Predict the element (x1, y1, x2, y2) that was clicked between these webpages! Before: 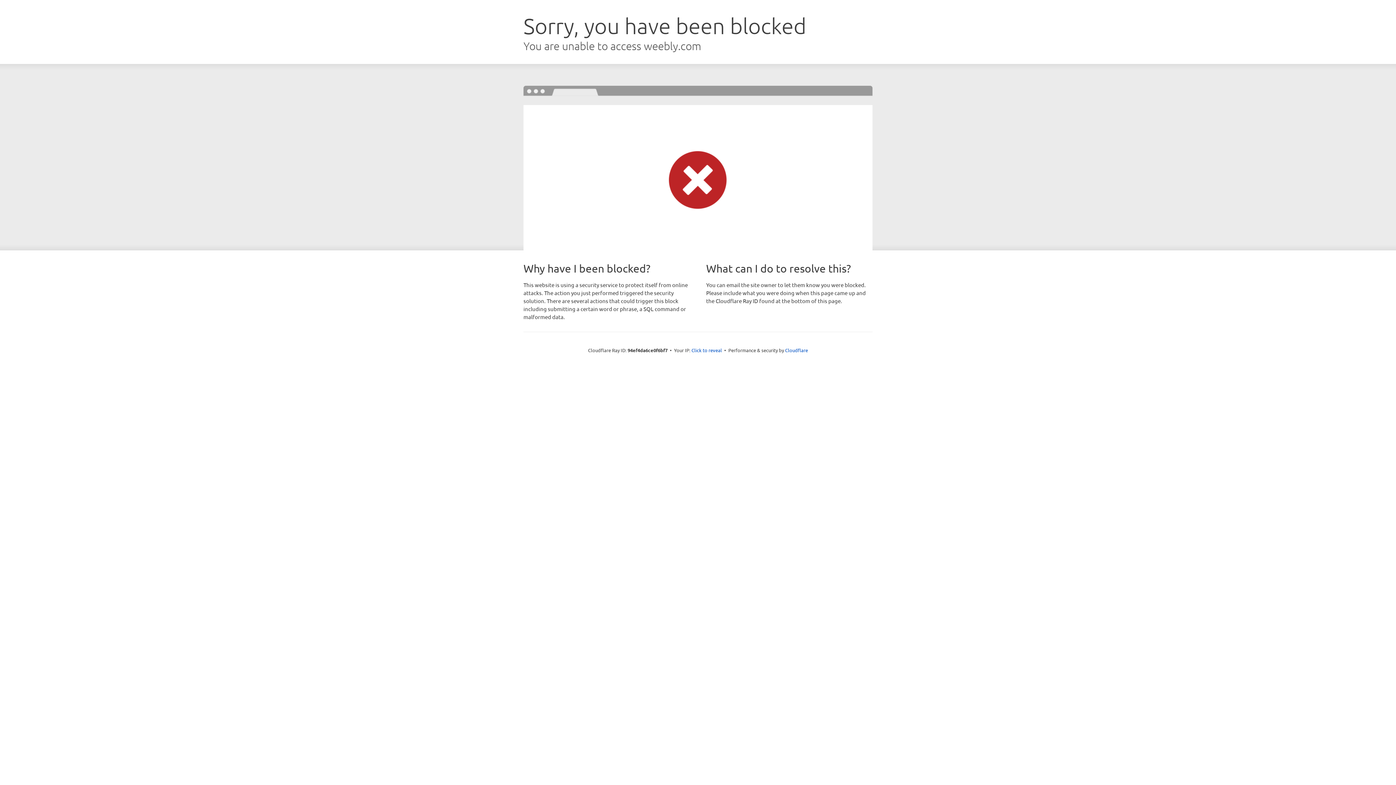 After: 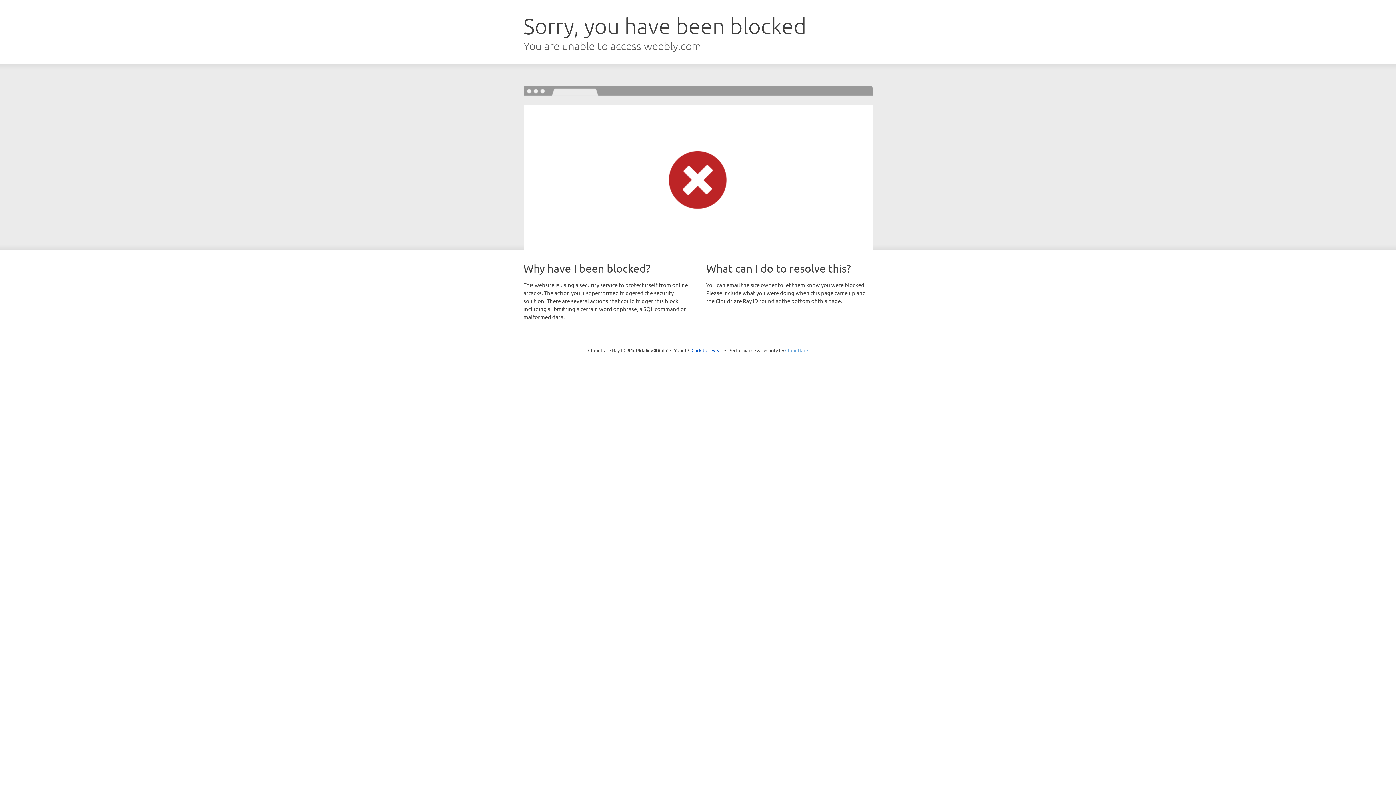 Action: bbox: (785, 347, 808, 353) label: Cloudflare